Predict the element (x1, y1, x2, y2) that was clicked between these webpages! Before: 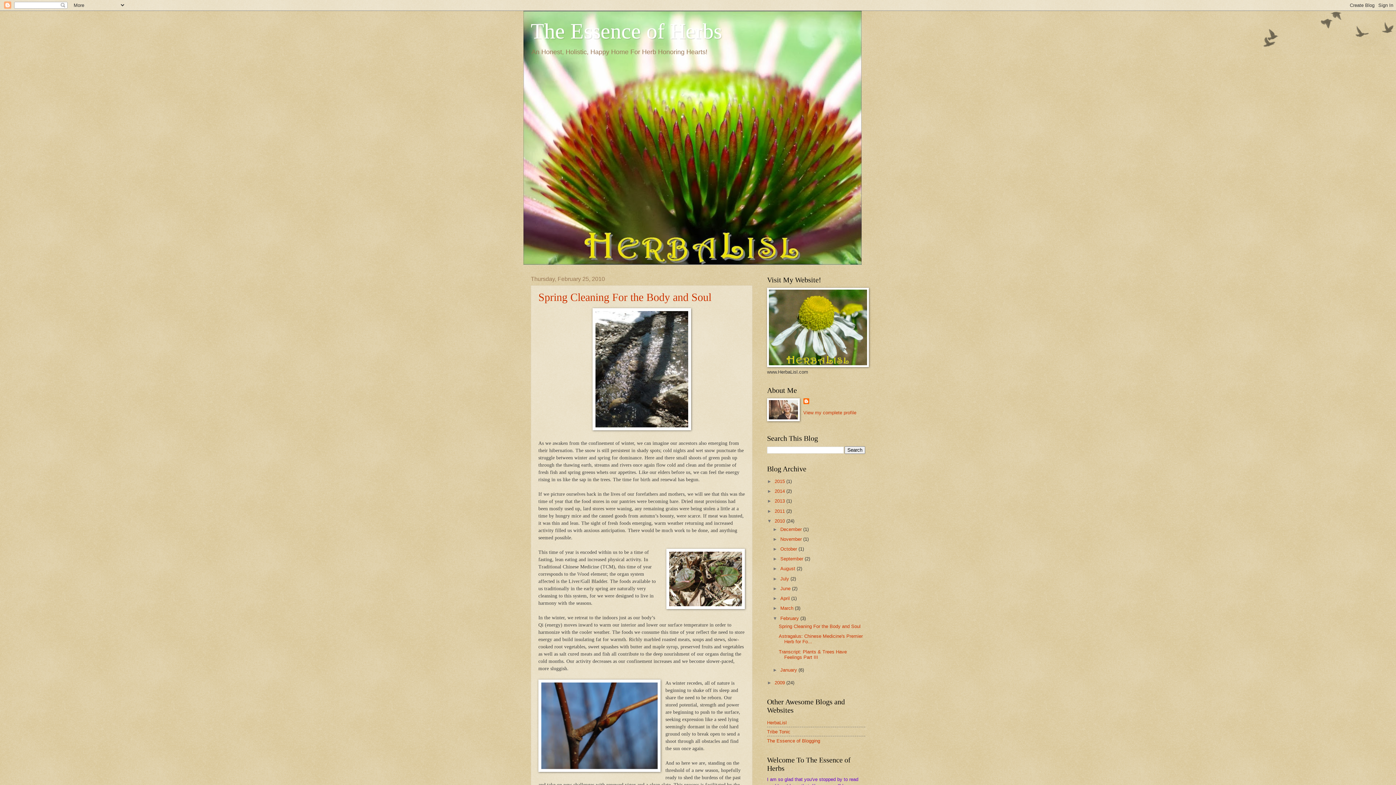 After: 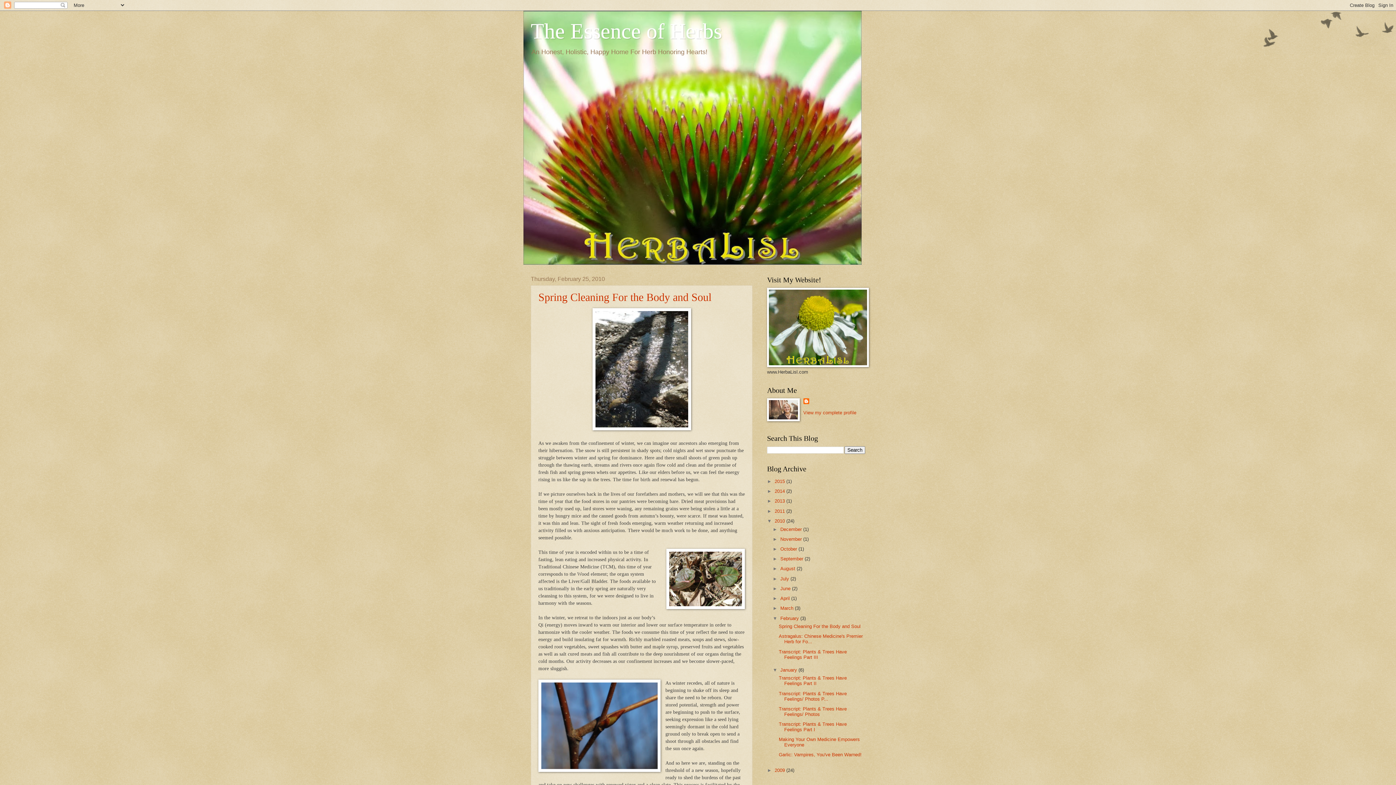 Action: label: ►   bbox: (772, 667, 780, 672)